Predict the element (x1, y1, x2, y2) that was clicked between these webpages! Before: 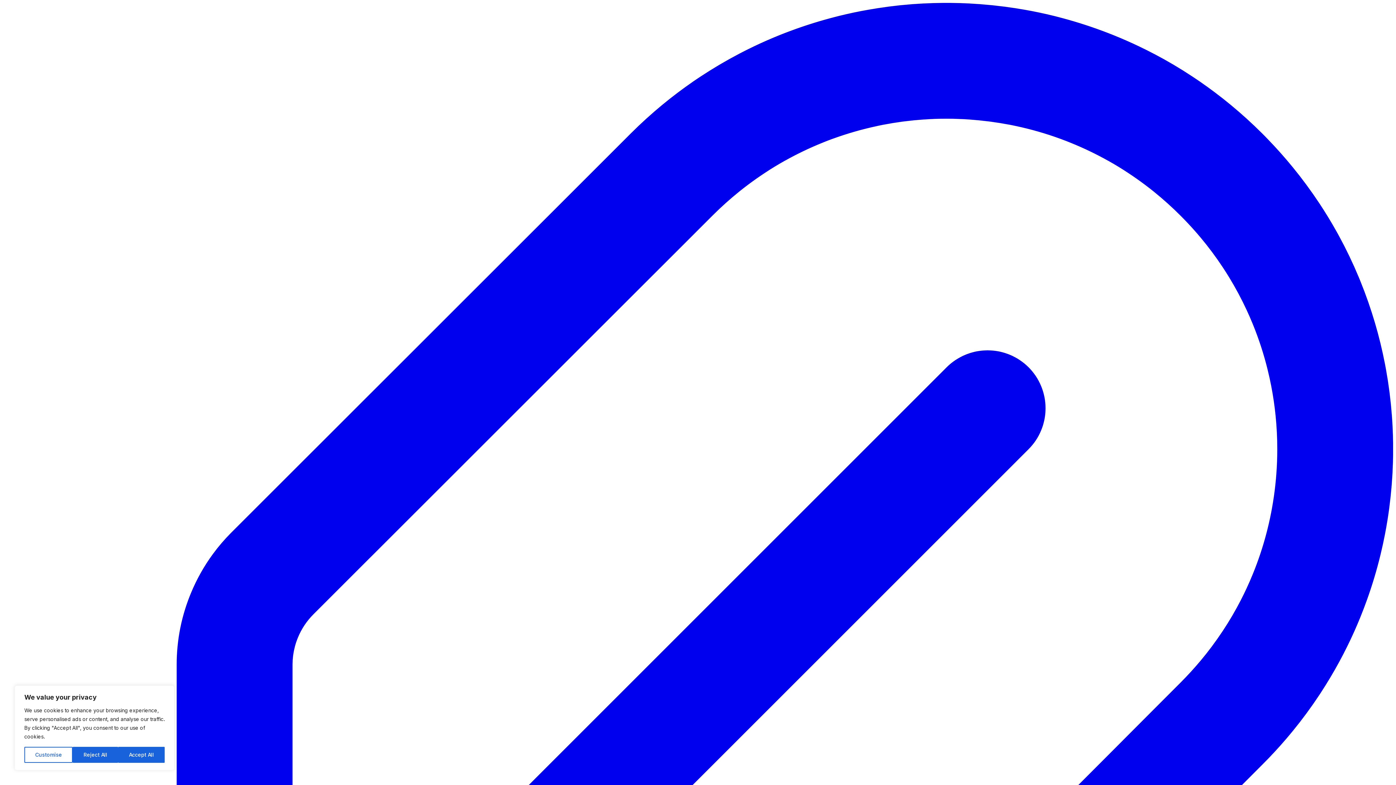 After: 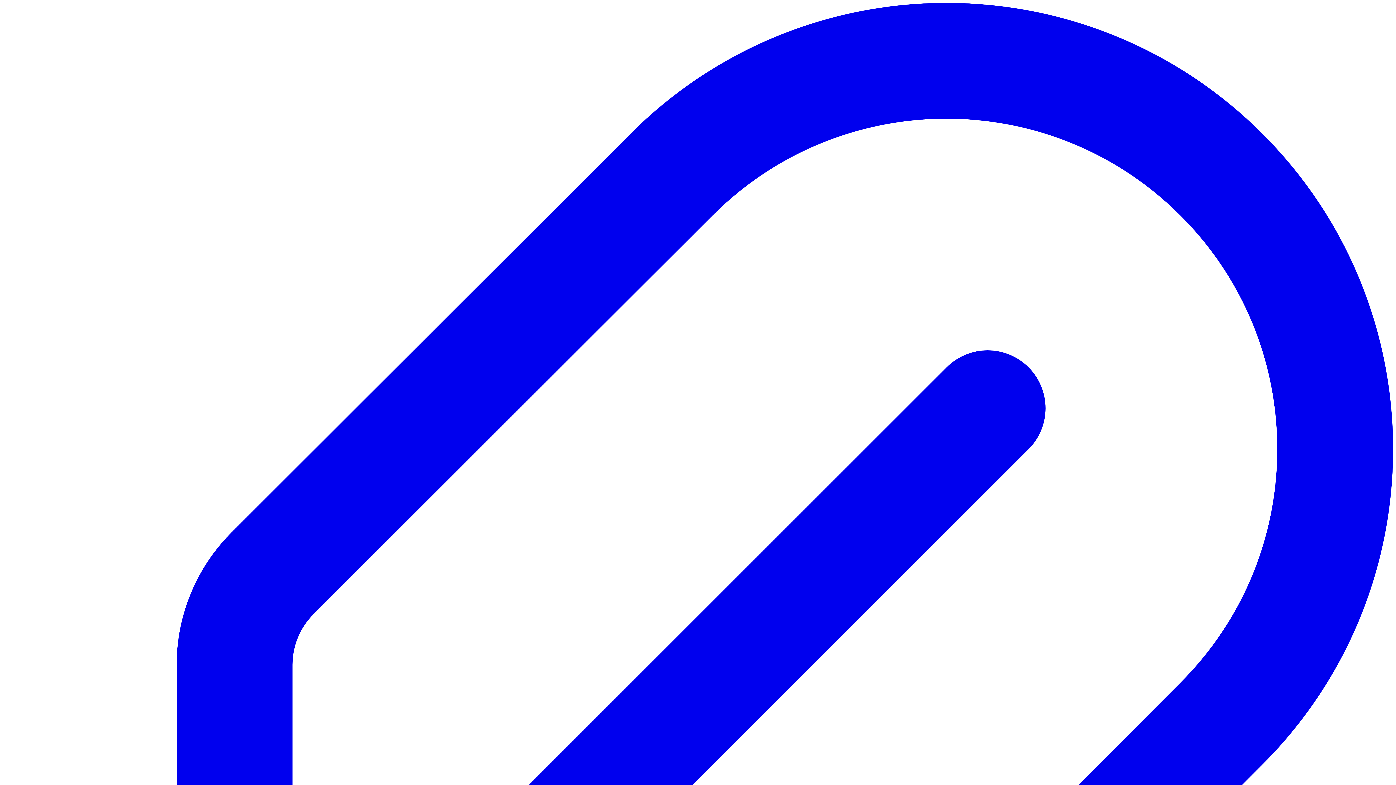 Action: bbox: (118, 747, 164, 763) label: Accept All